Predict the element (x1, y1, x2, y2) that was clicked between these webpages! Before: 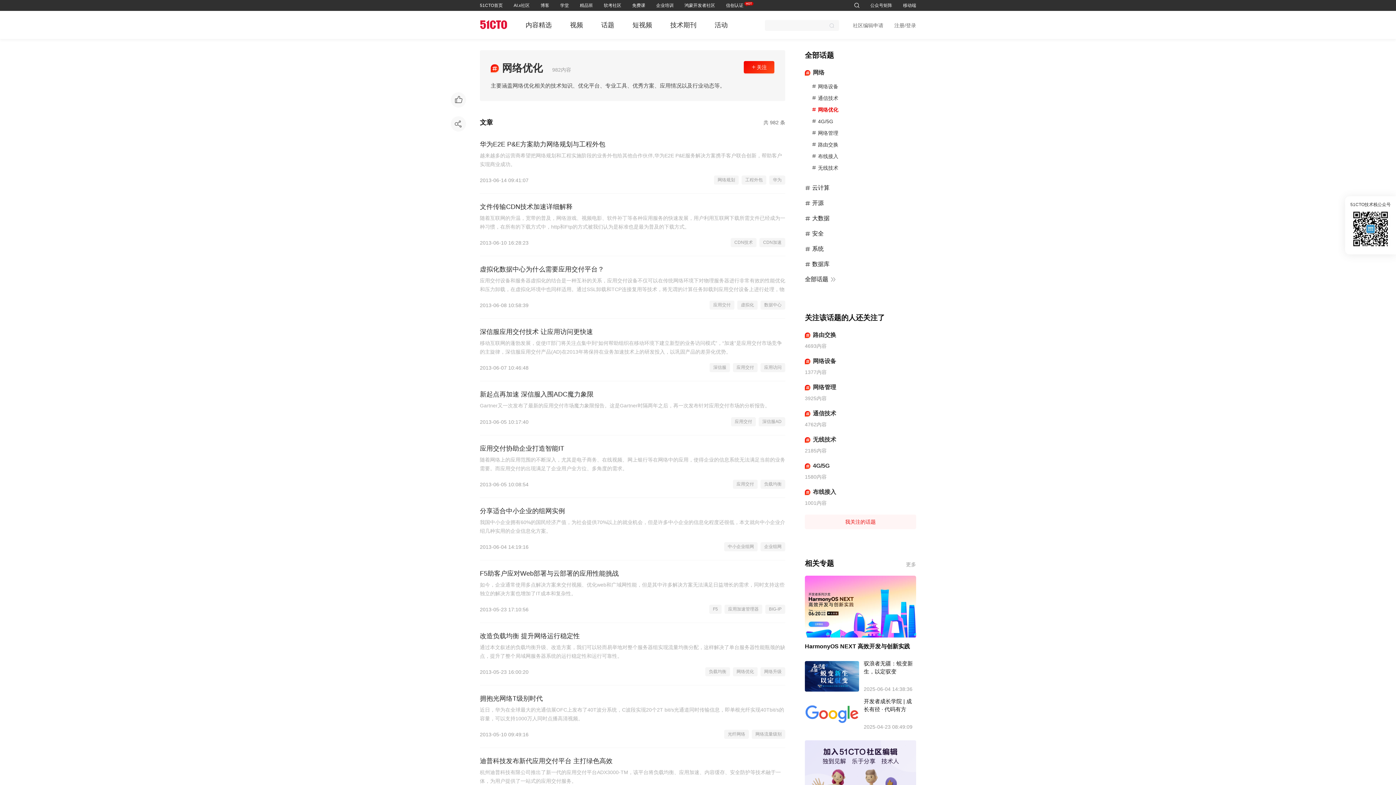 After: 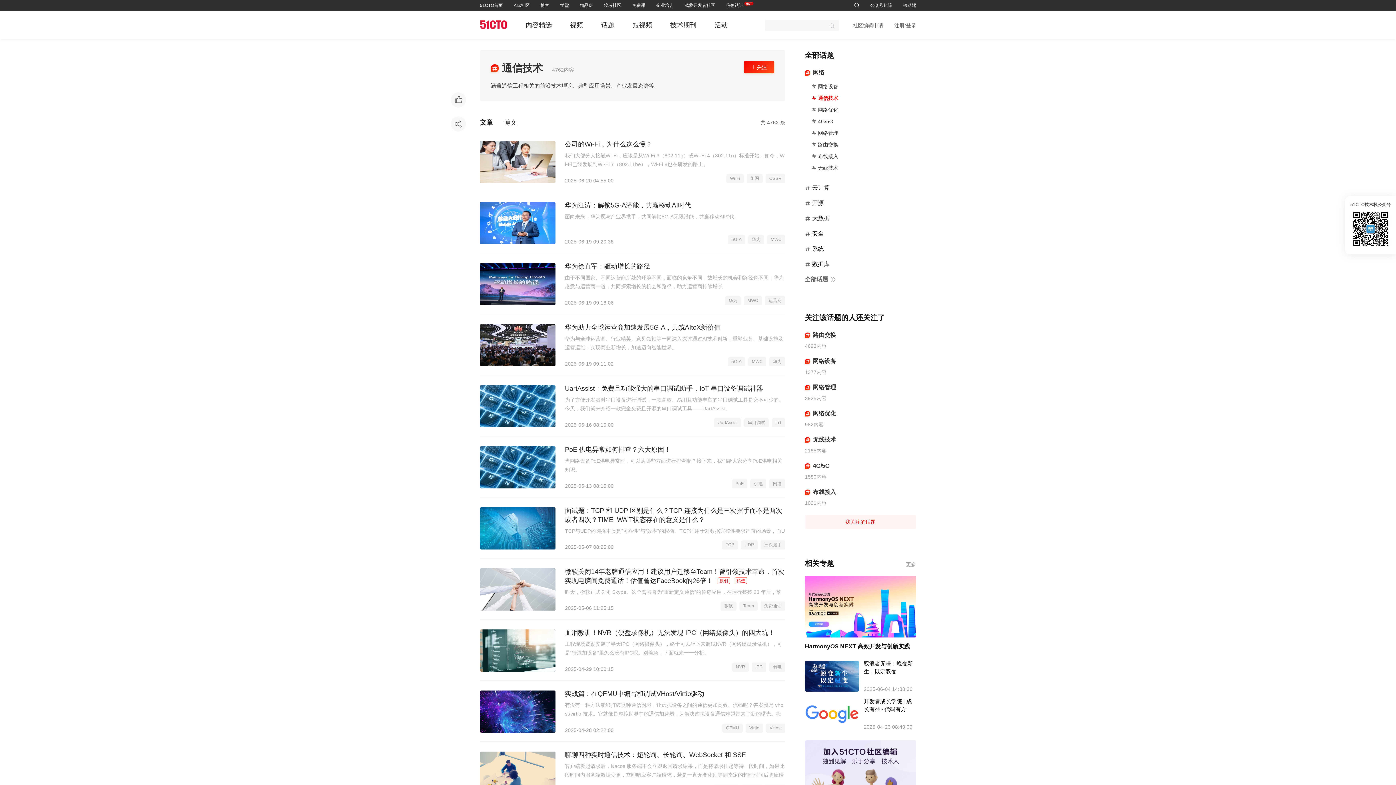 Action: label: 通信技术 bbox: (812, 94, 838, 102)